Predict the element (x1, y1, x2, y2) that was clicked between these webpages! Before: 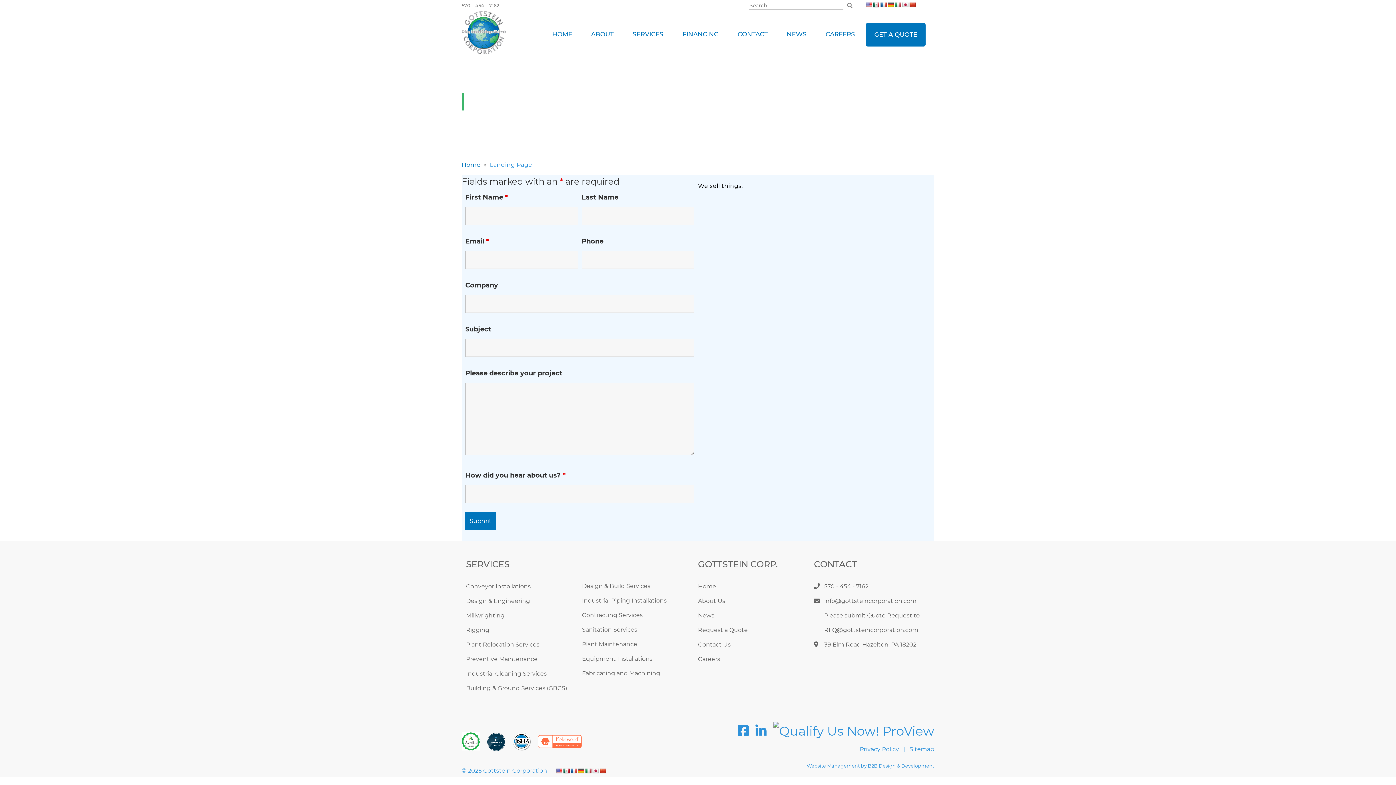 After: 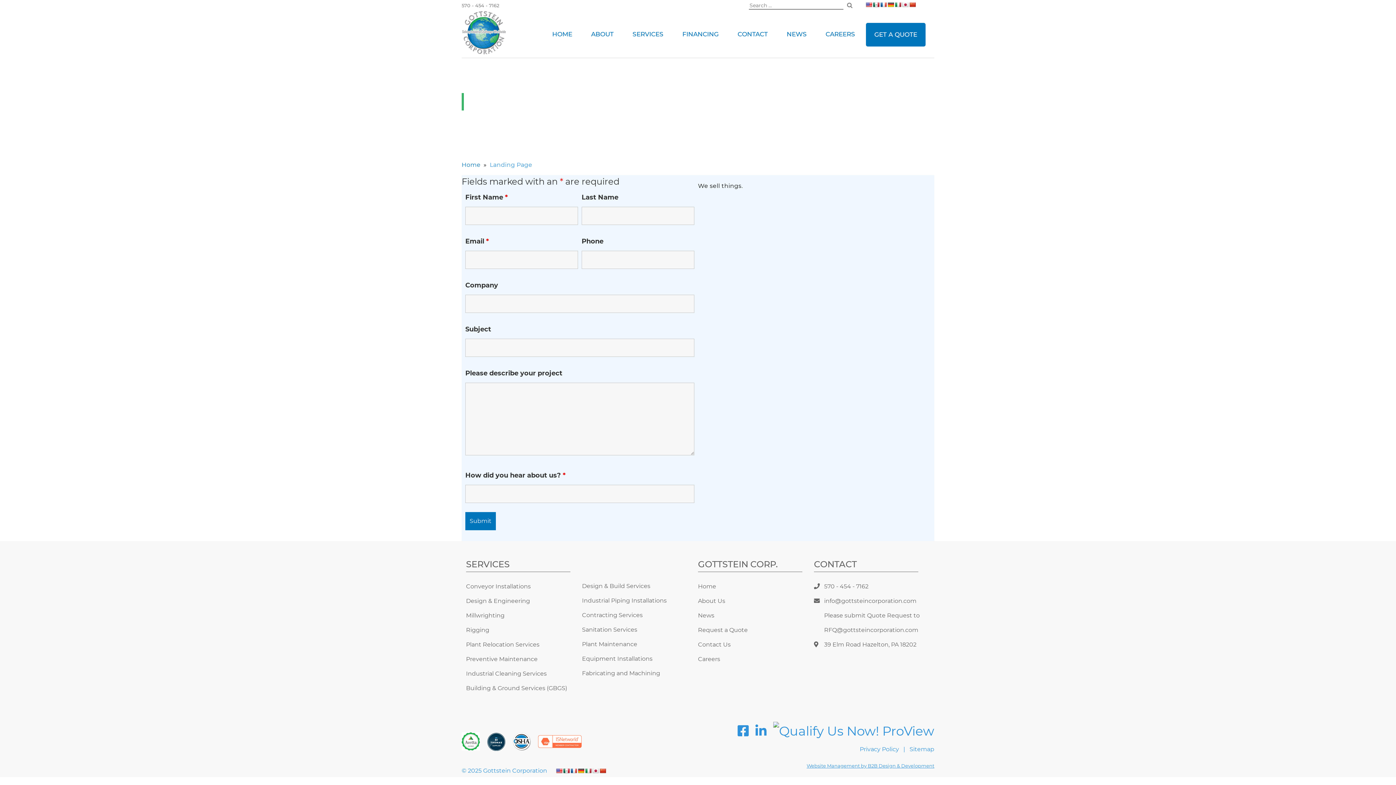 Action: bbox: (599, 768, 606, 774)